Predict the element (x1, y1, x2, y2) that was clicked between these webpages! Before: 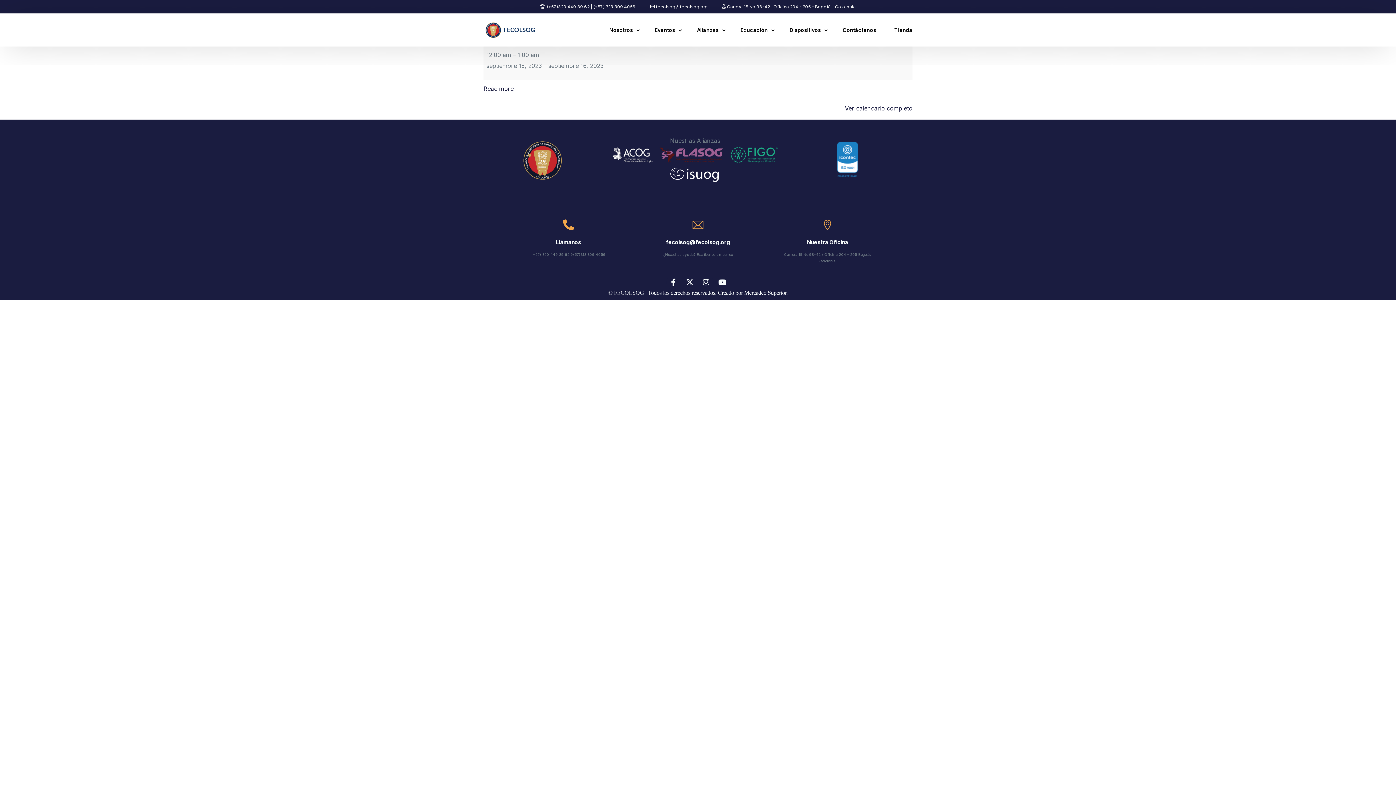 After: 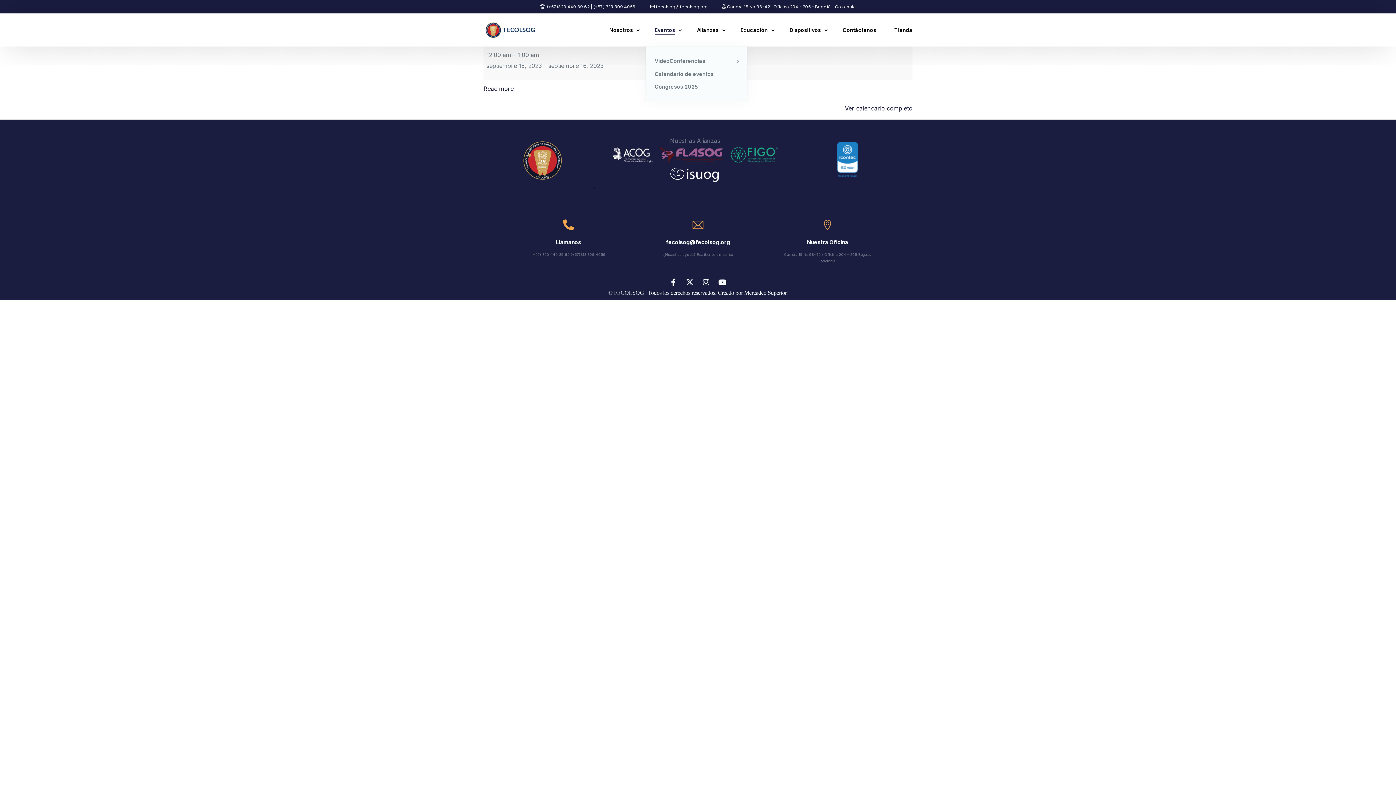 Action: bbox: (645, 13, 688, 46) label: Eventos